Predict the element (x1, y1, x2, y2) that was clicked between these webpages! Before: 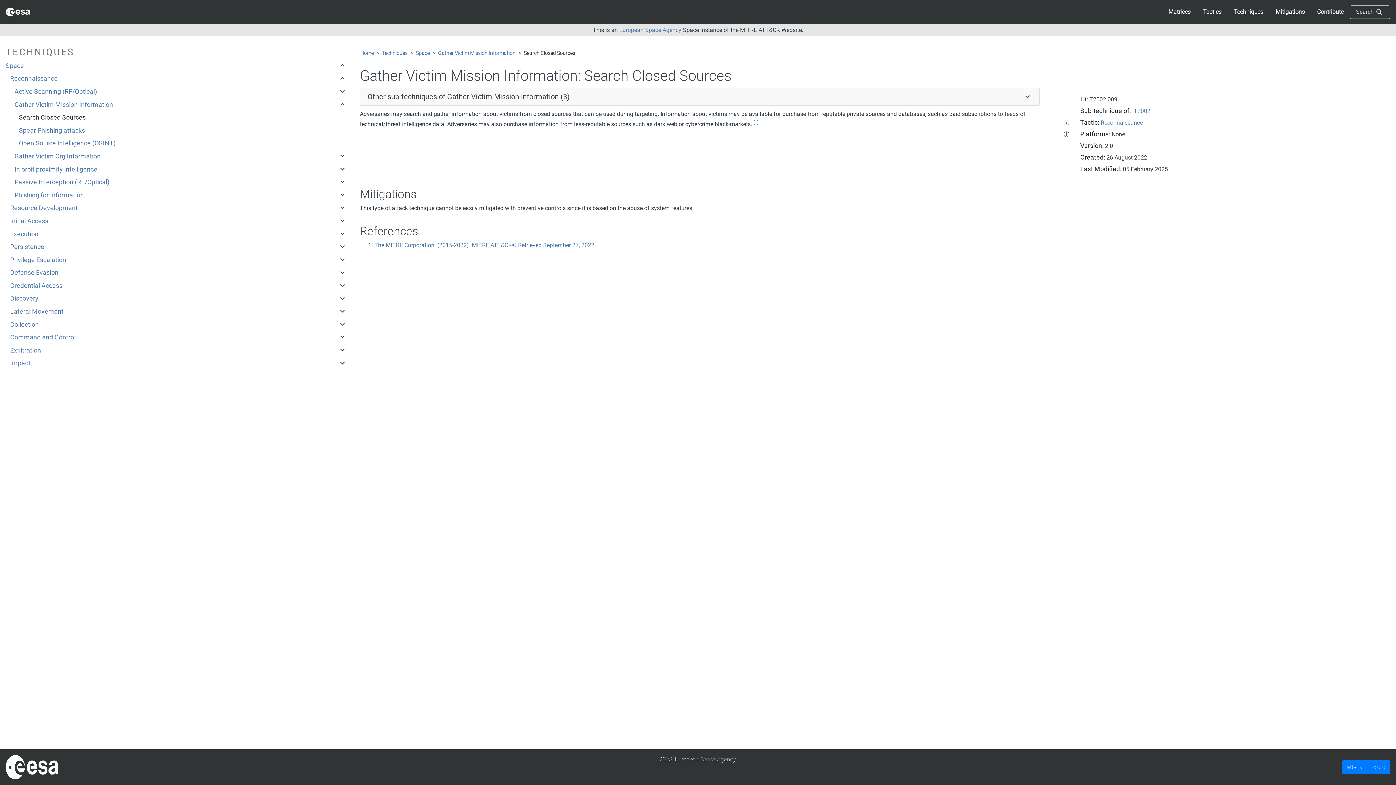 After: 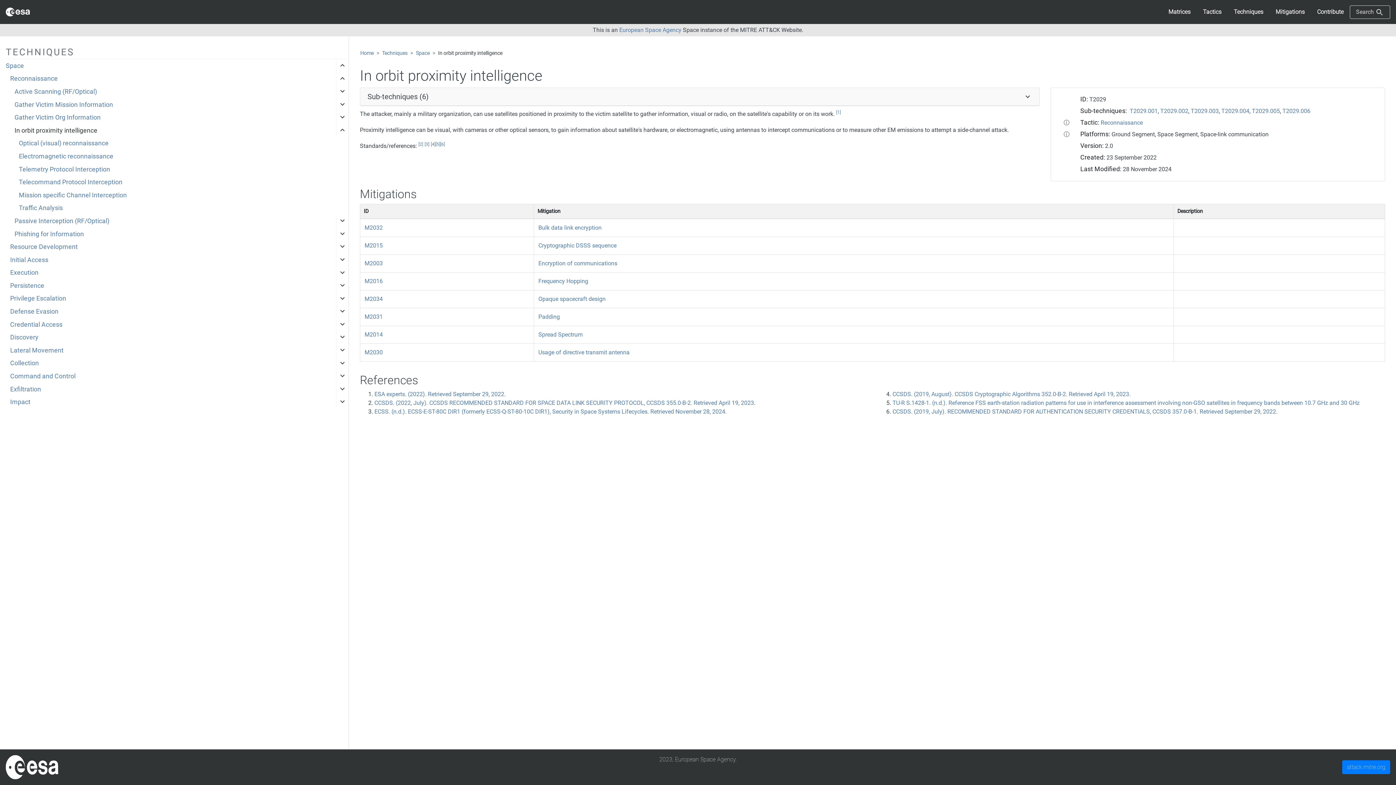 Action: bbox: (14, 162, 336, 175) label: In orbit proximity intelligence